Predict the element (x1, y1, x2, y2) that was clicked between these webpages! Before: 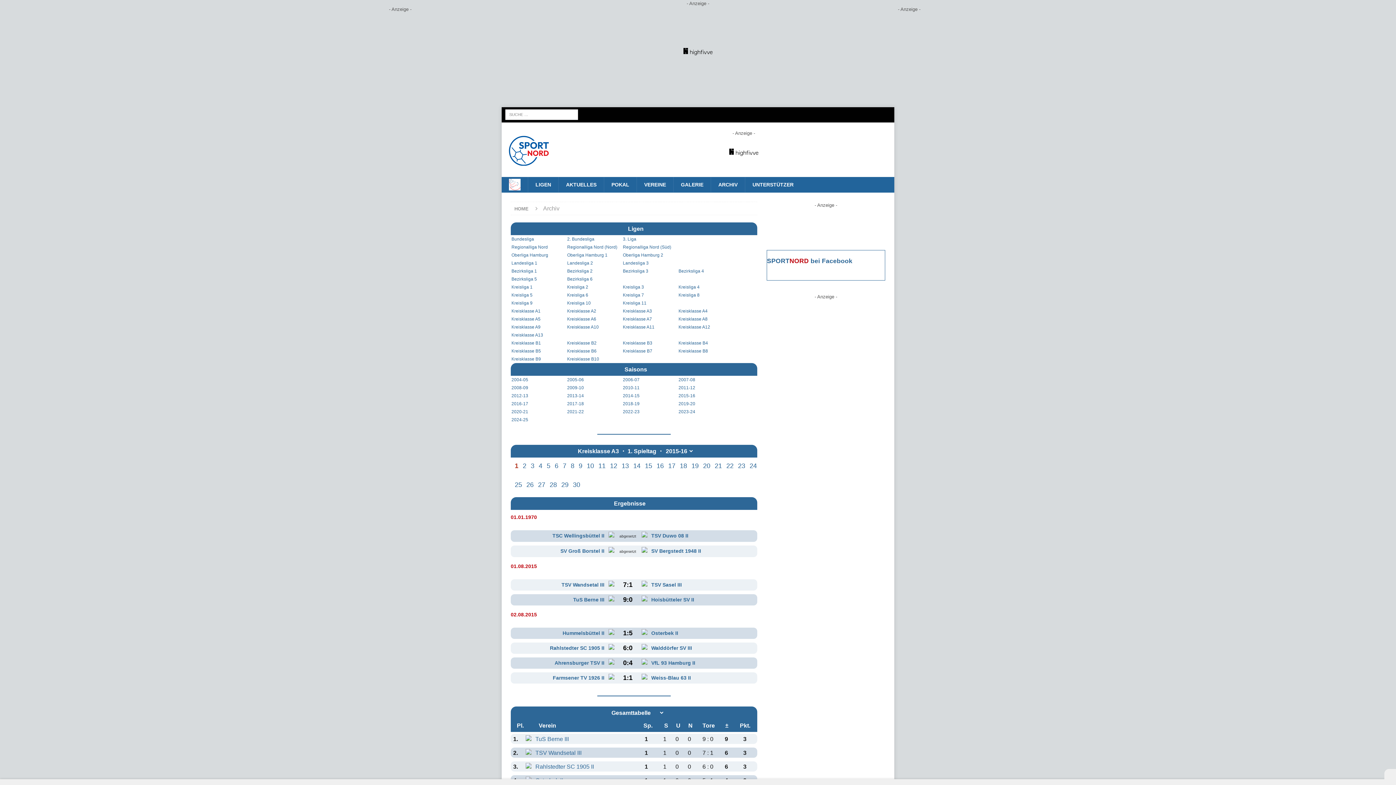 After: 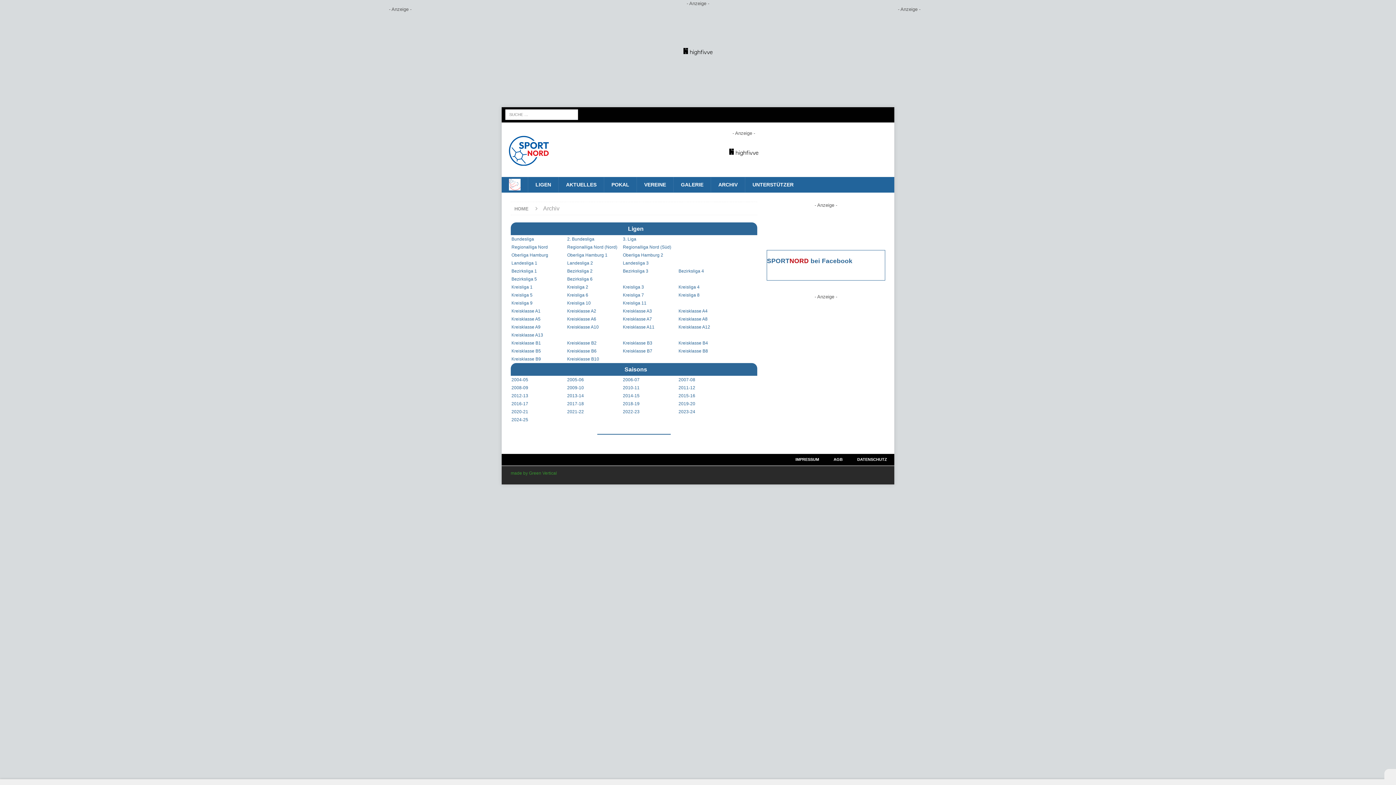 Action: bbox: (678, 316, 707, 322) label: Kreisklasse A8